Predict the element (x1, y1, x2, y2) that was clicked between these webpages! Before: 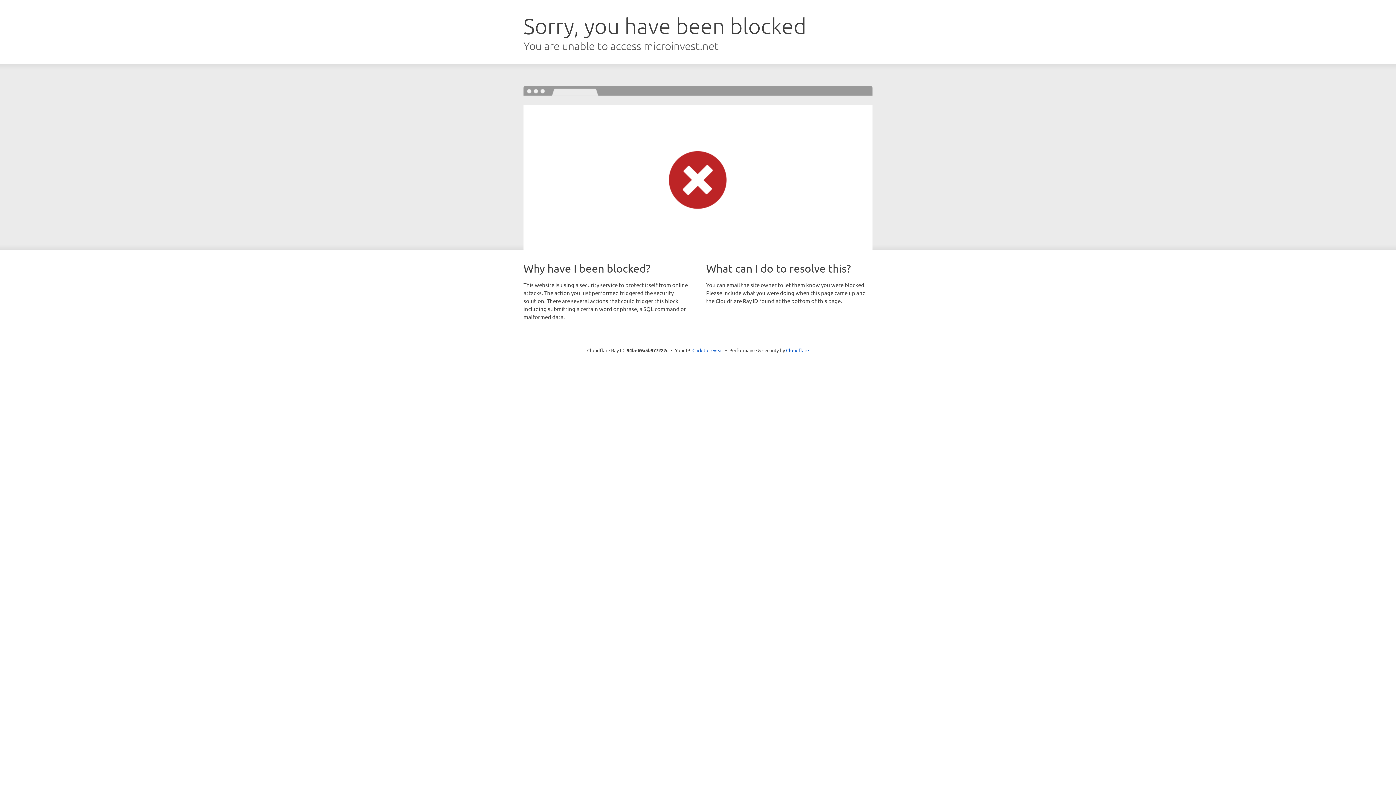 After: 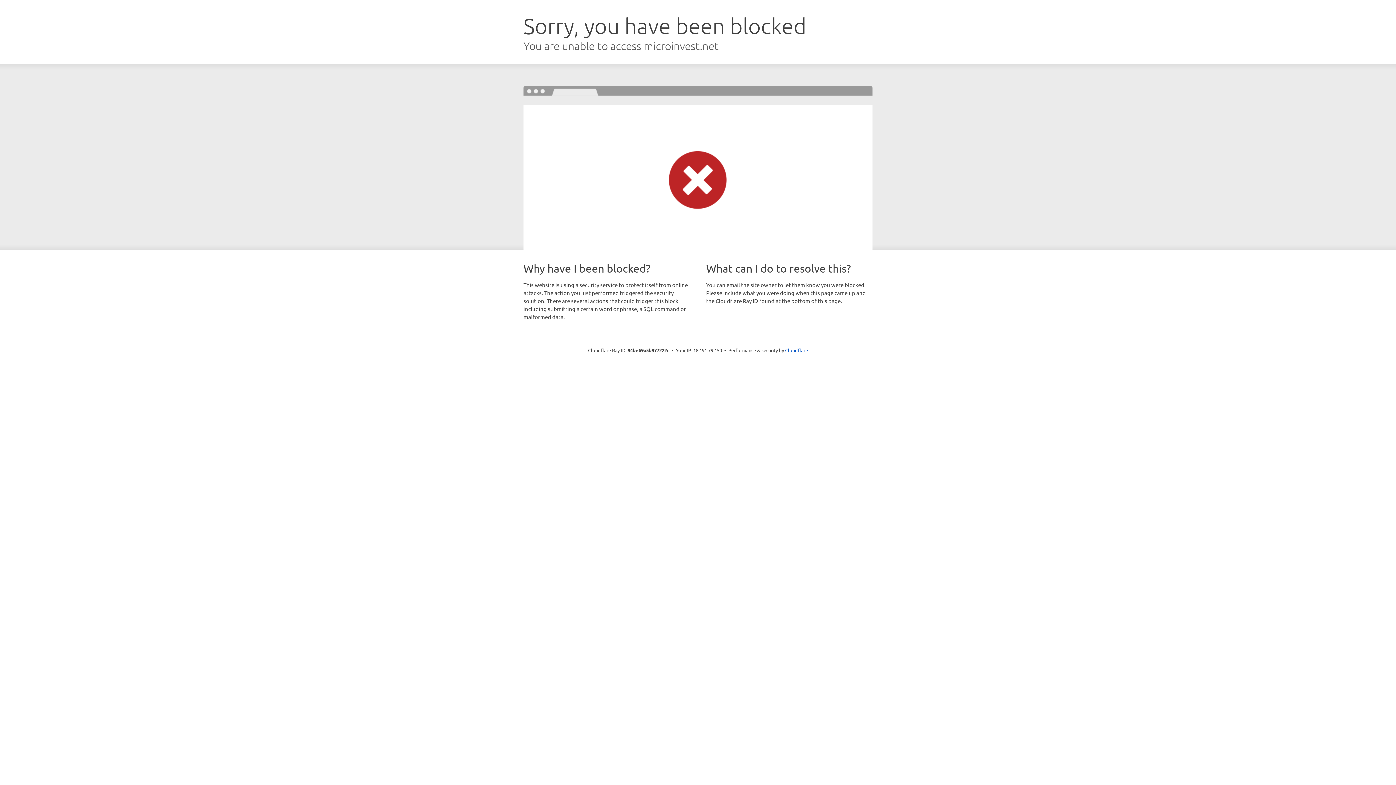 Action: label: Click to reveal bbox: (692, 346, 723, 353)